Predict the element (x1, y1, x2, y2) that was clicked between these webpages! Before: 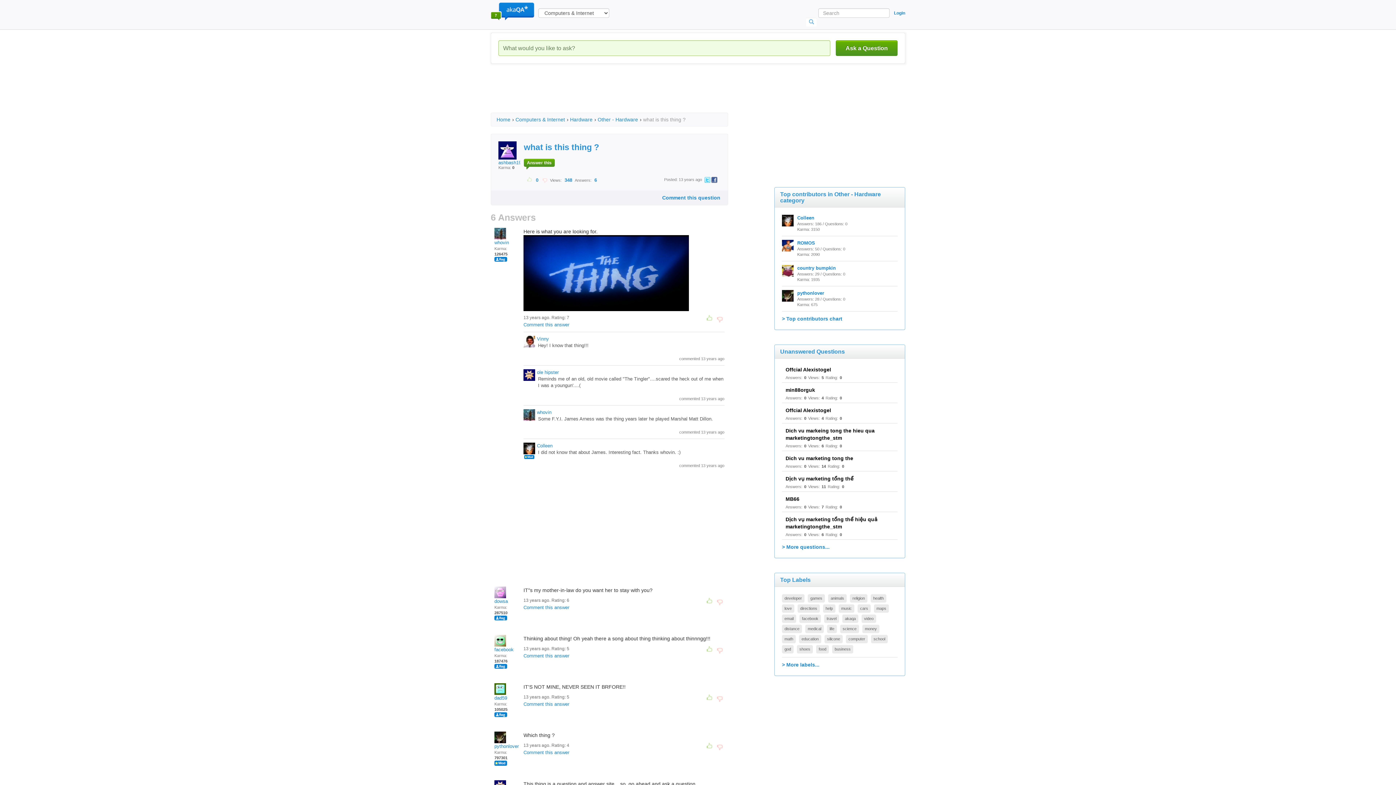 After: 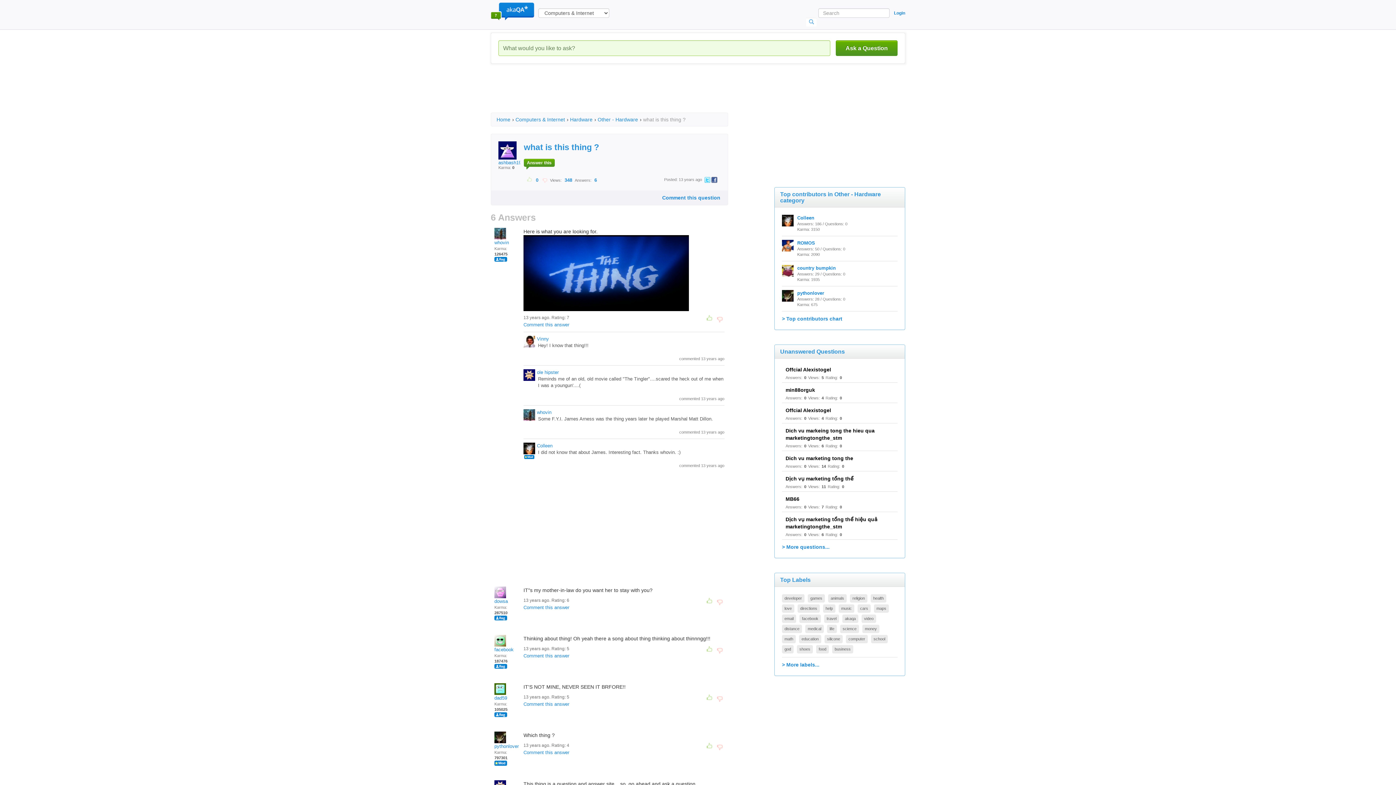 Action: bbox: (715, 694, 724, 703)